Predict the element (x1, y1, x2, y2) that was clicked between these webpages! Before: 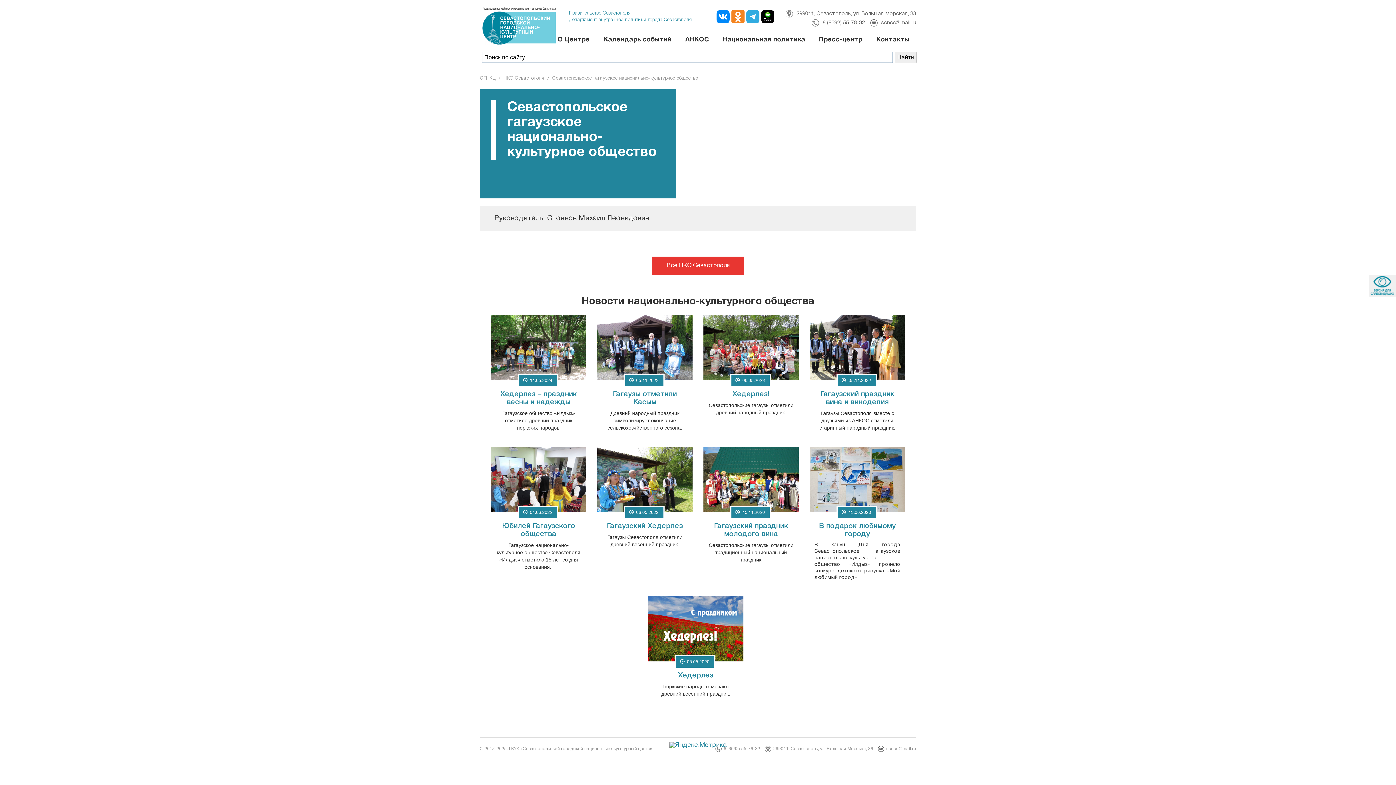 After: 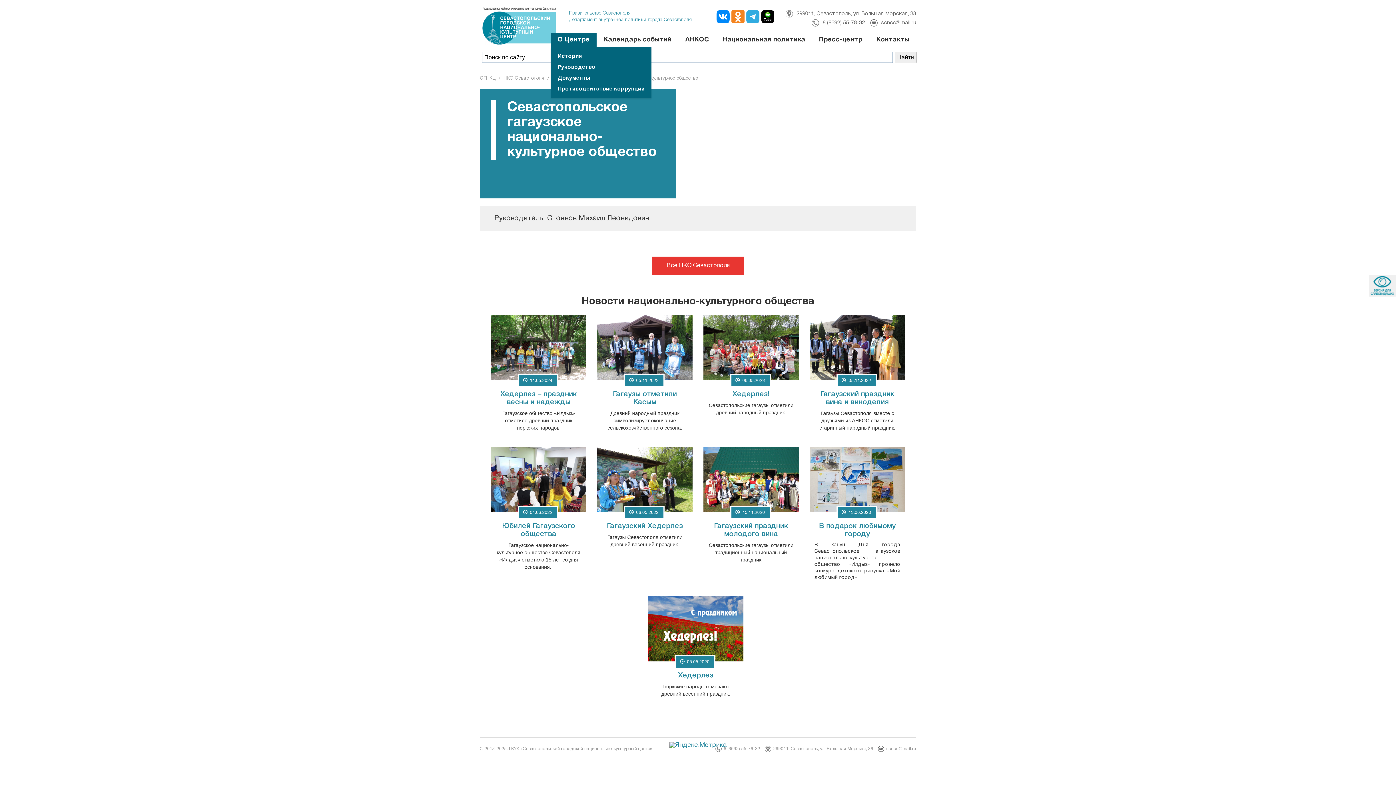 Action: label: О Центре bbox: (557, 32, 589, 47)